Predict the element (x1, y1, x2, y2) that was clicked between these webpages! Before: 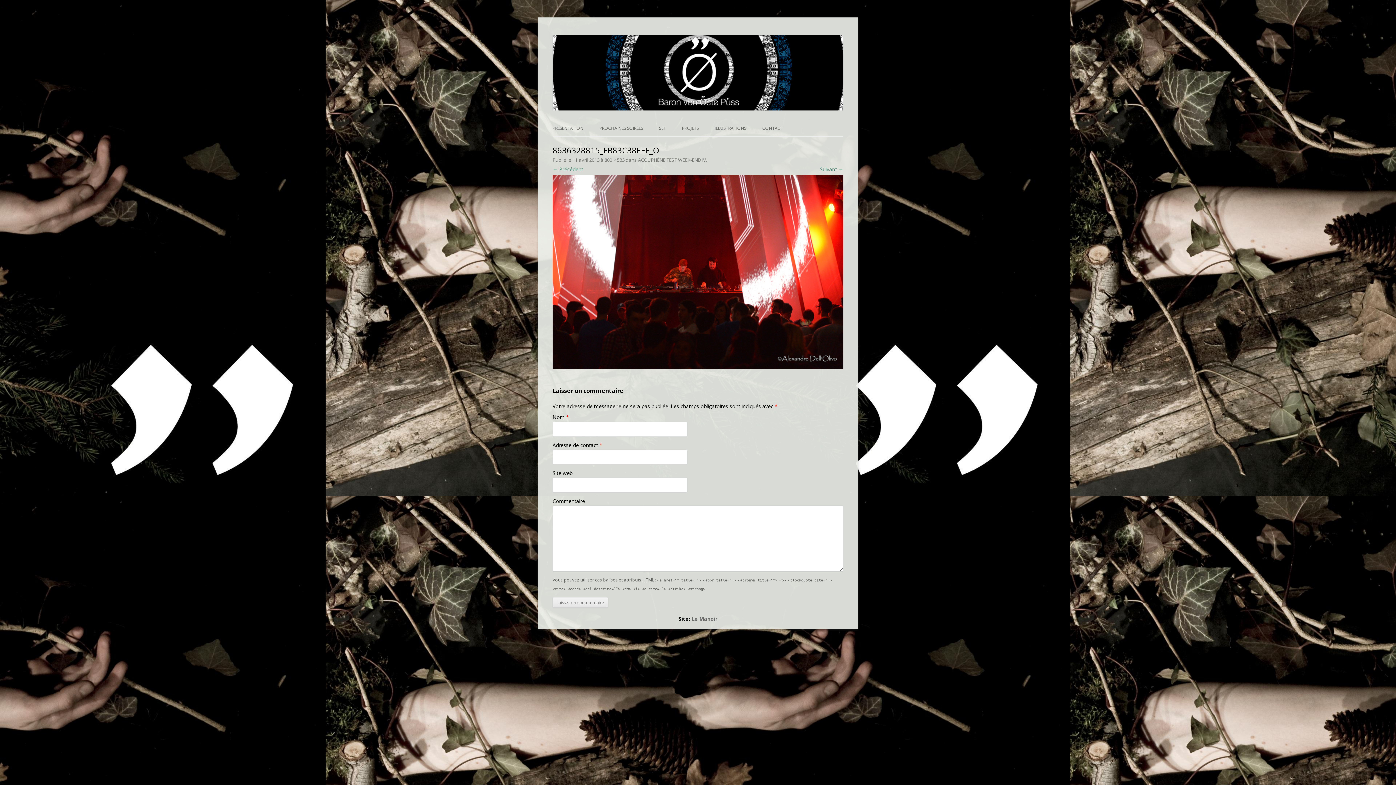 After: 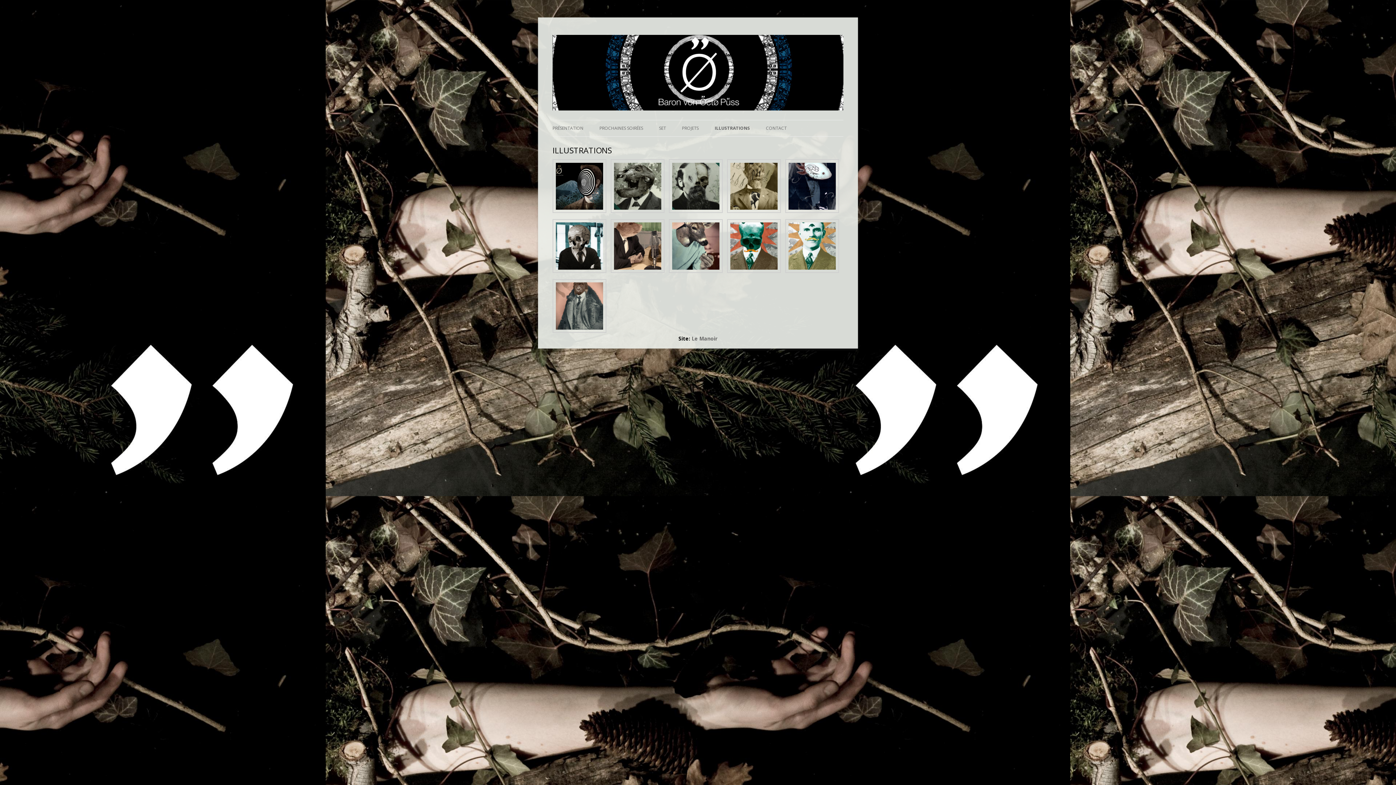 Action: label: ILLUSTRATIONS bbox: (714, 120, 746, 136)